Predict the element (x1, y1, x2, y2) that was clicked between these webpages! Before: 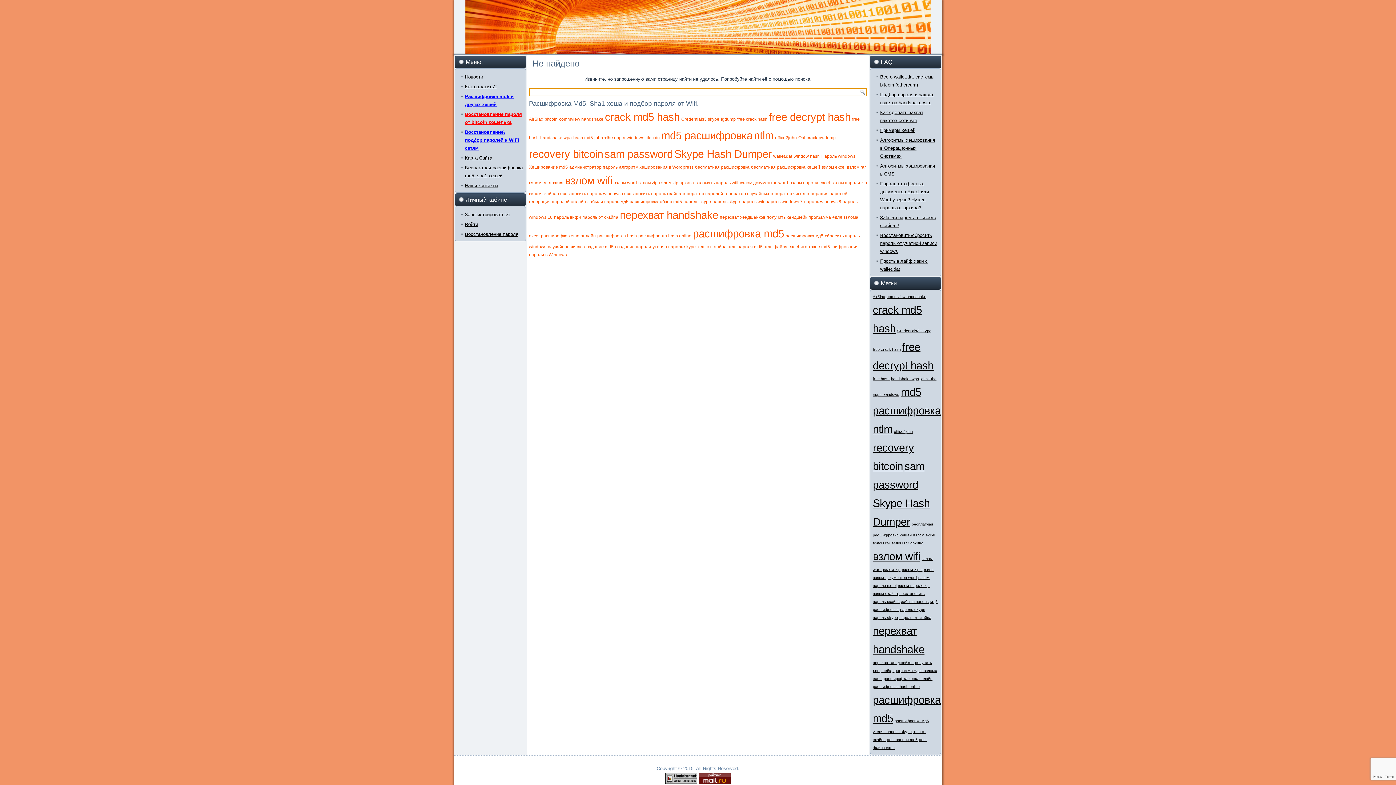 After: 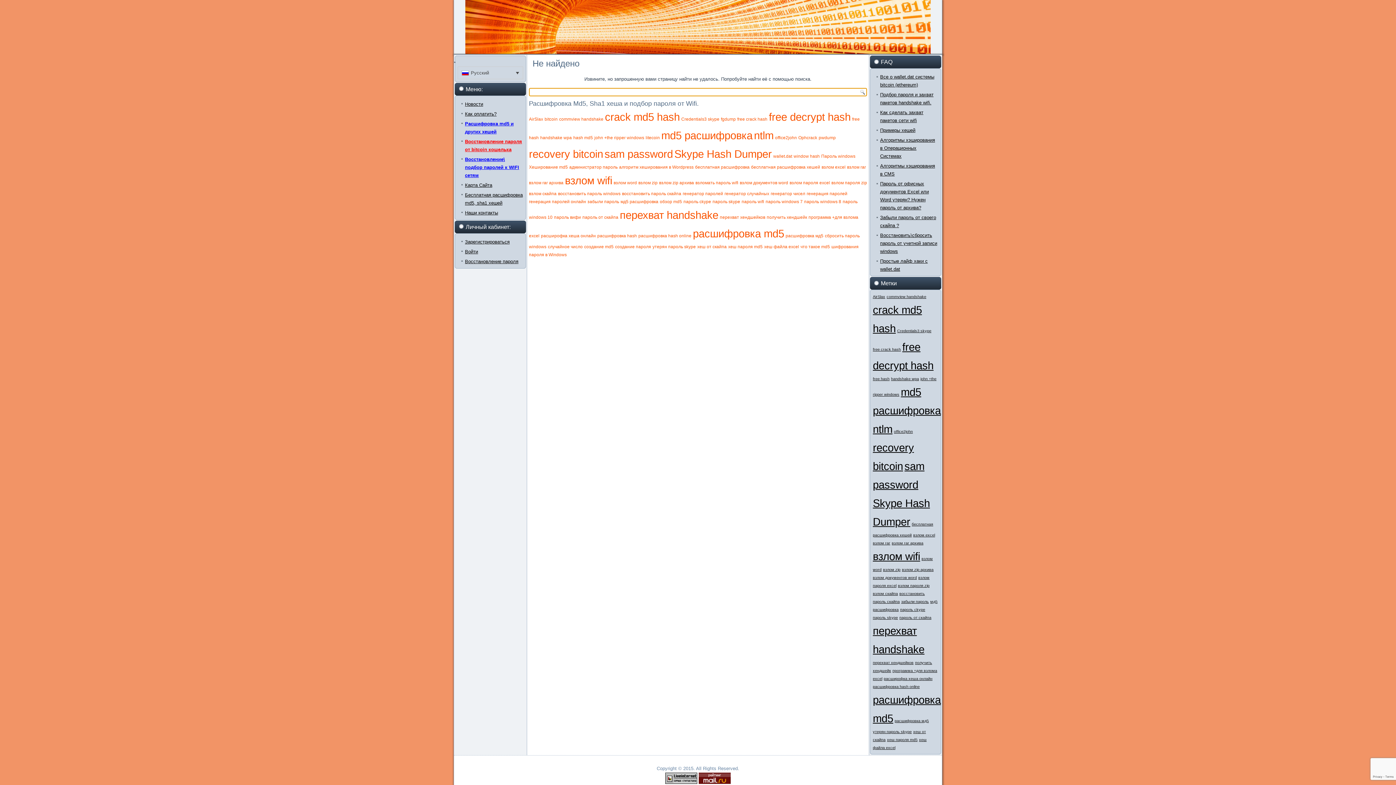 Action: bbox: (681, 116, 719, 121) label: Credentials3 skype (1 элемент)